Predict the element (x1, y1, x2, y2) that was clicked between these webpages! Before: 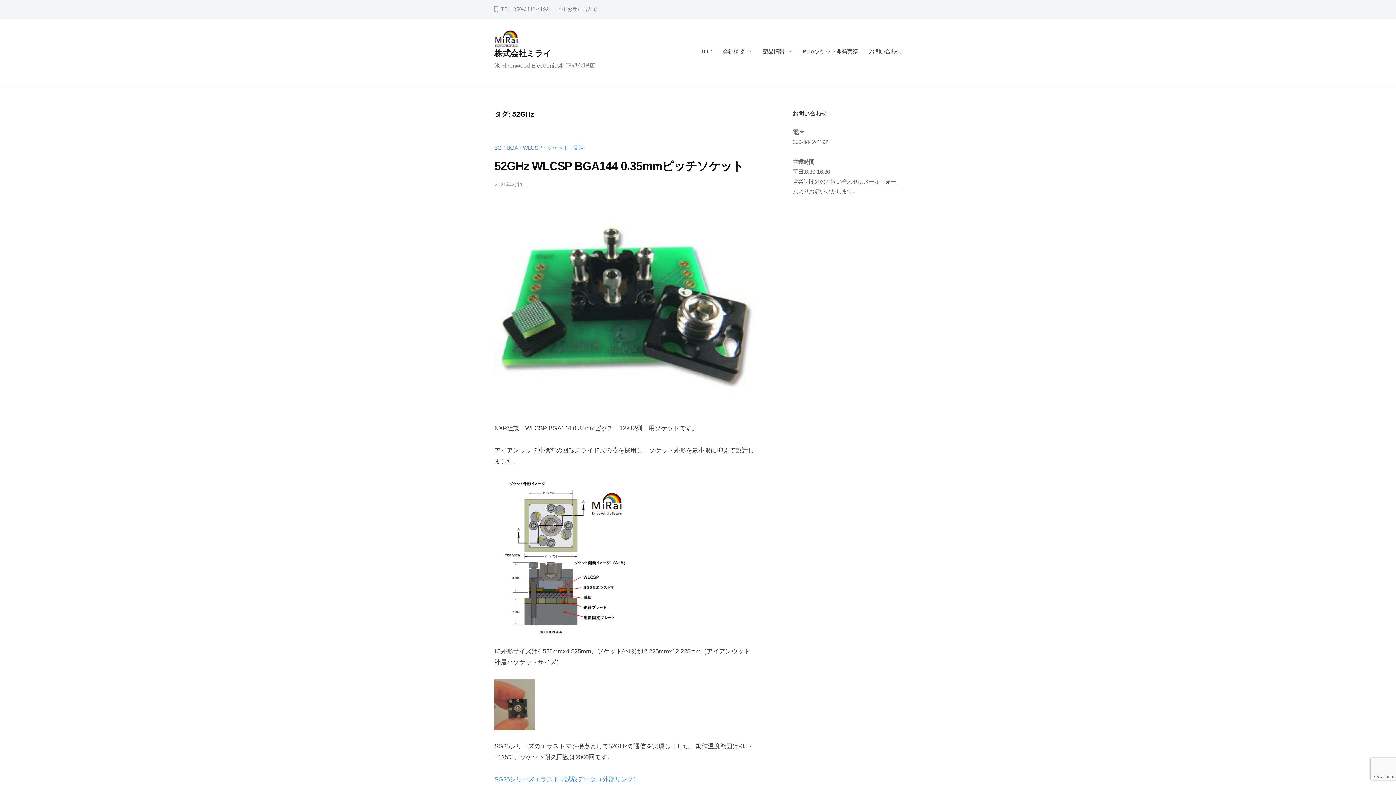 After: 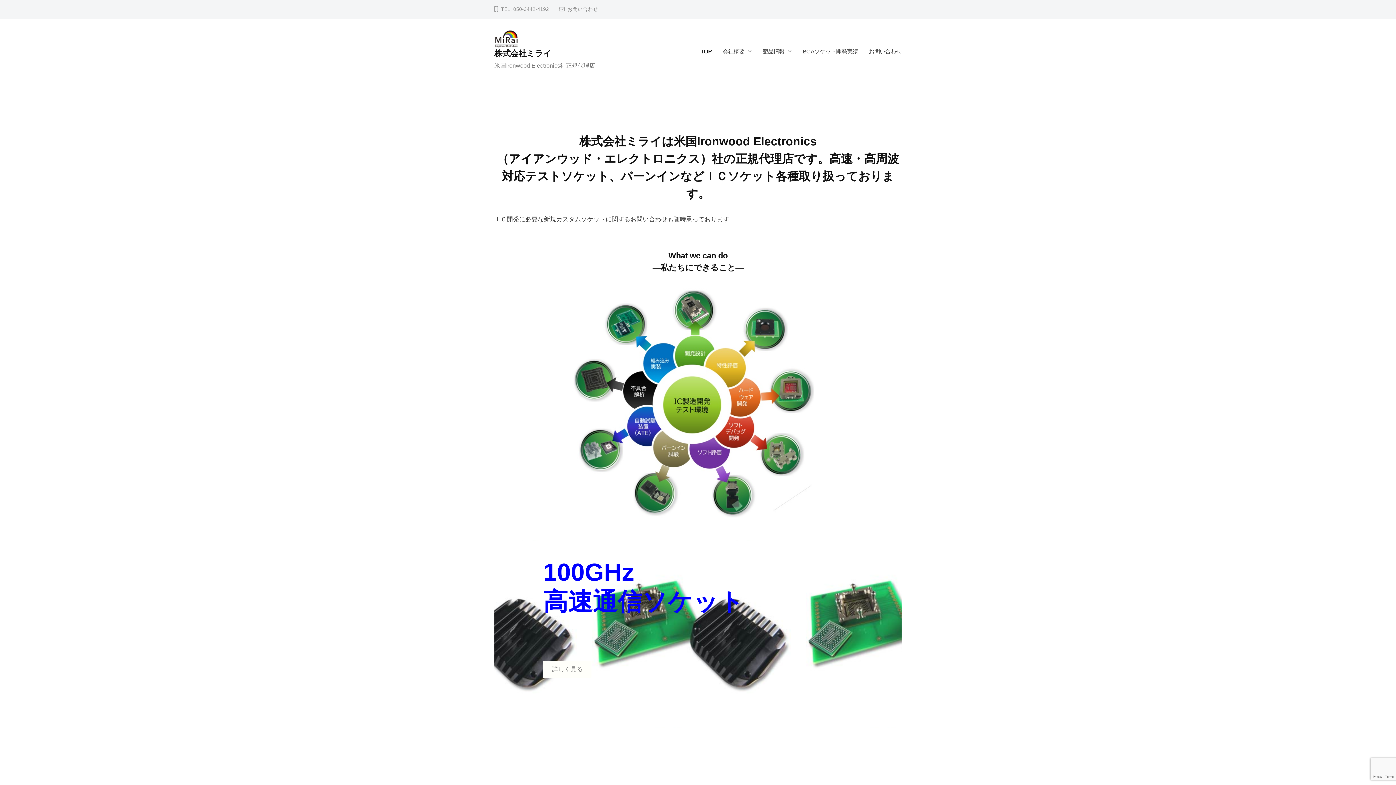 Action: bbox: (494, 49, 551, 58) label: 株式会社ミライ